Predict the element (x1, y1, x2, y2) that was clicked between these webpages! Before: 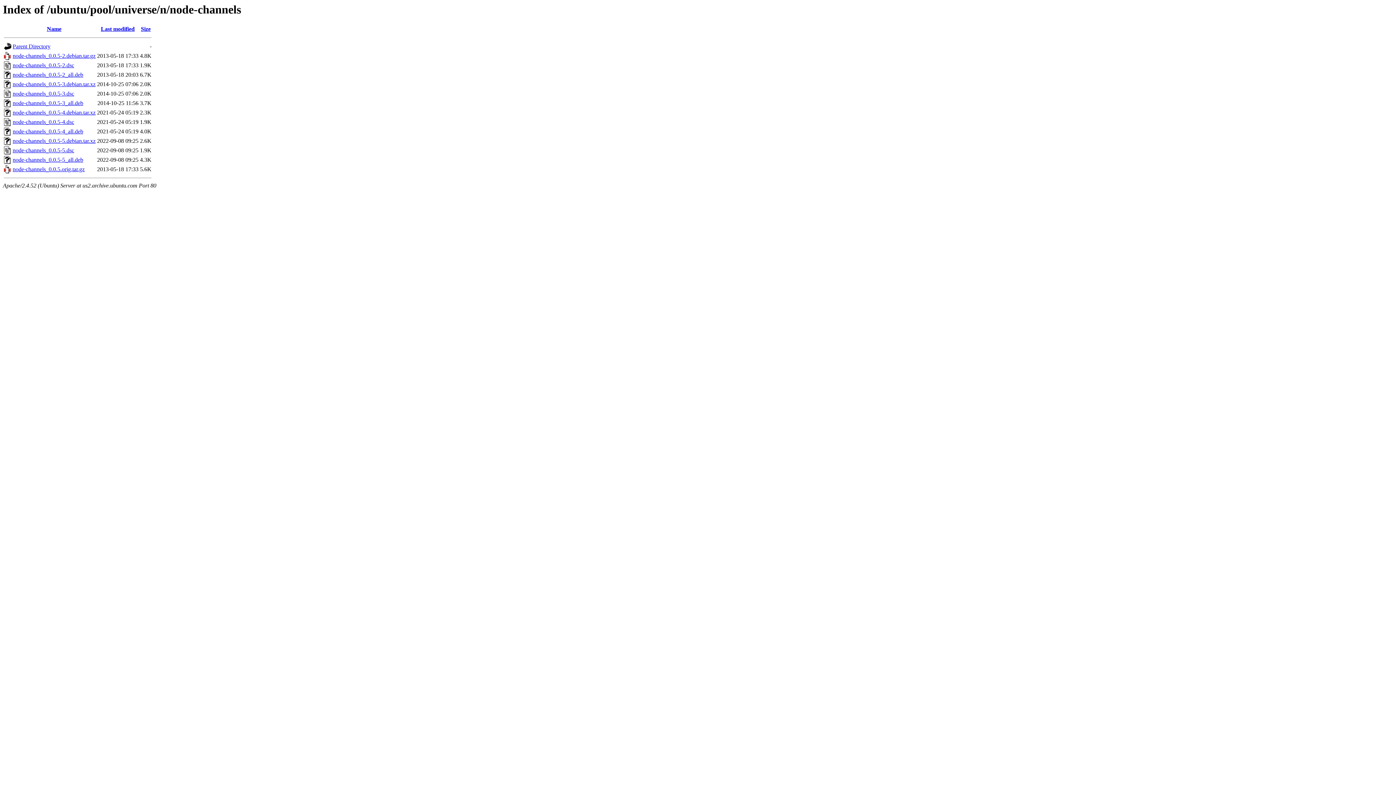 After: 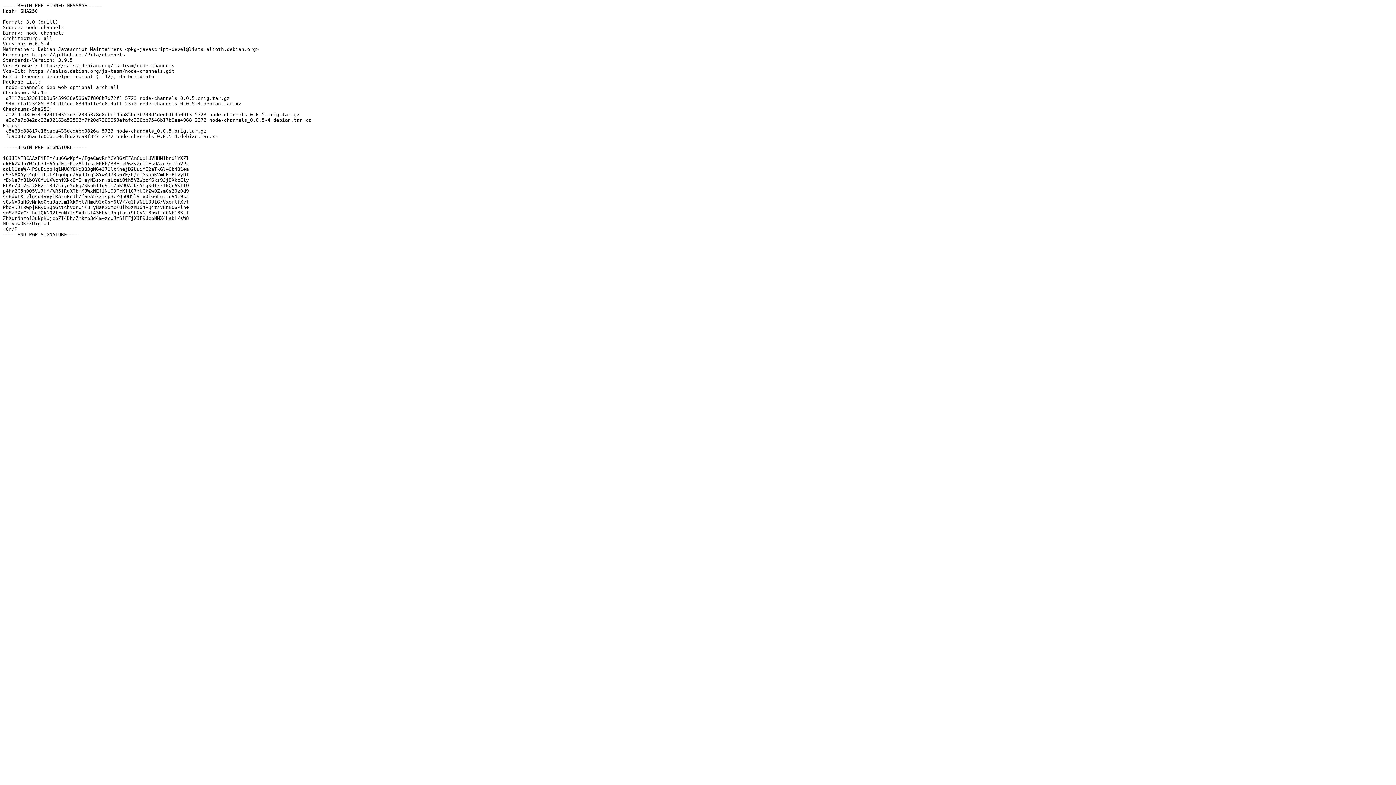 Action: bbox: (12, 119, 74, 125) label: node-channels_0.0.5-4.dsc